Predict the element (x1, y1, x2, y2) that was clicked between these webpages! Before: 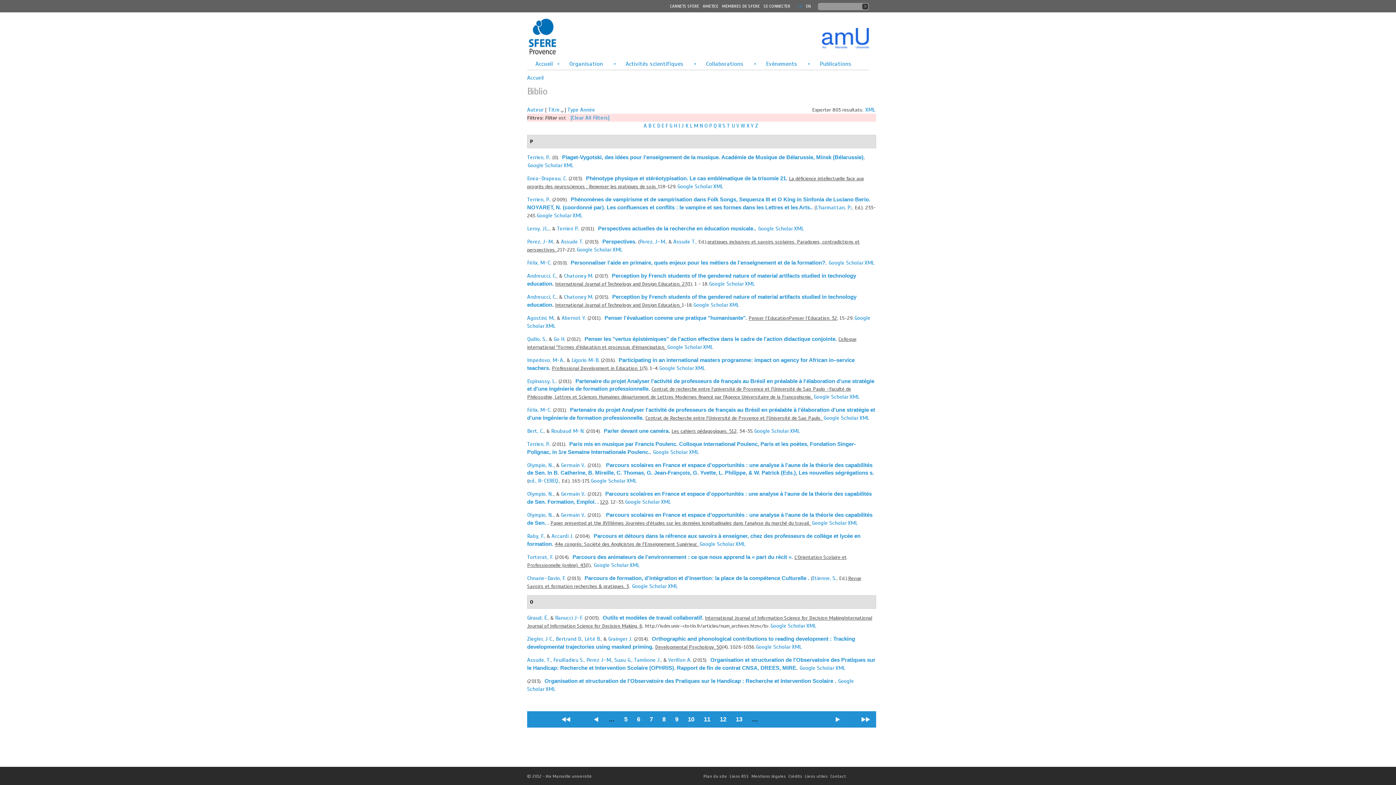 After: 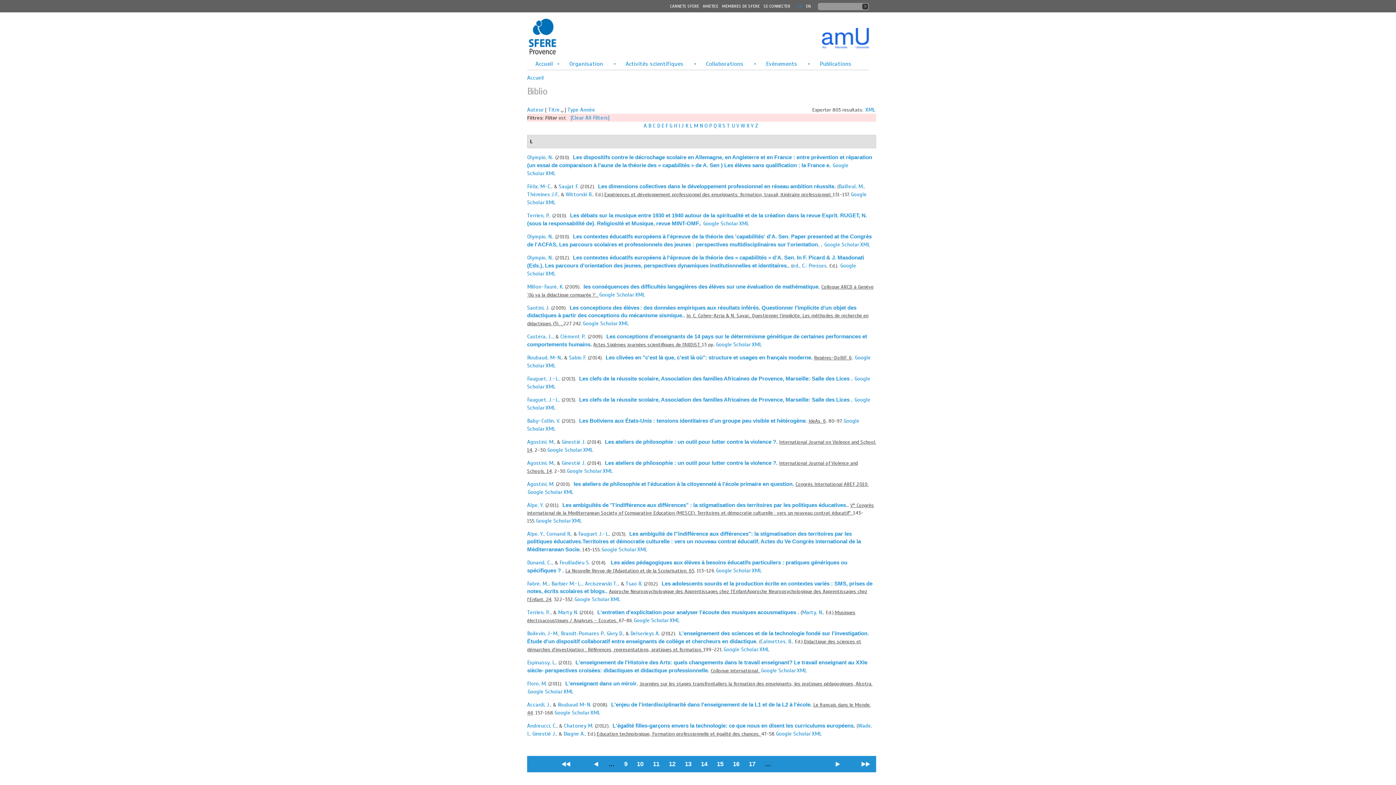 Action: label: 13 bbox: (736, 716, 742, 723)